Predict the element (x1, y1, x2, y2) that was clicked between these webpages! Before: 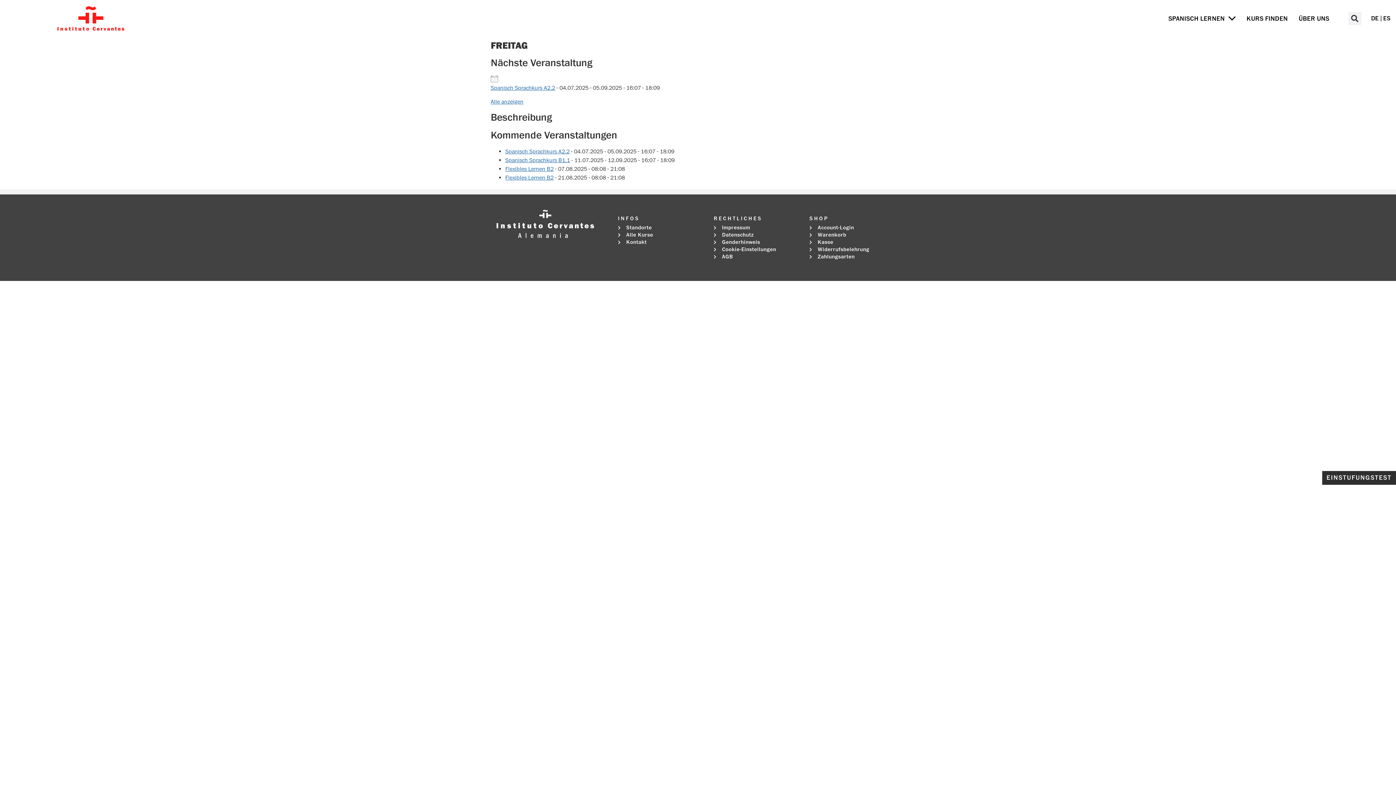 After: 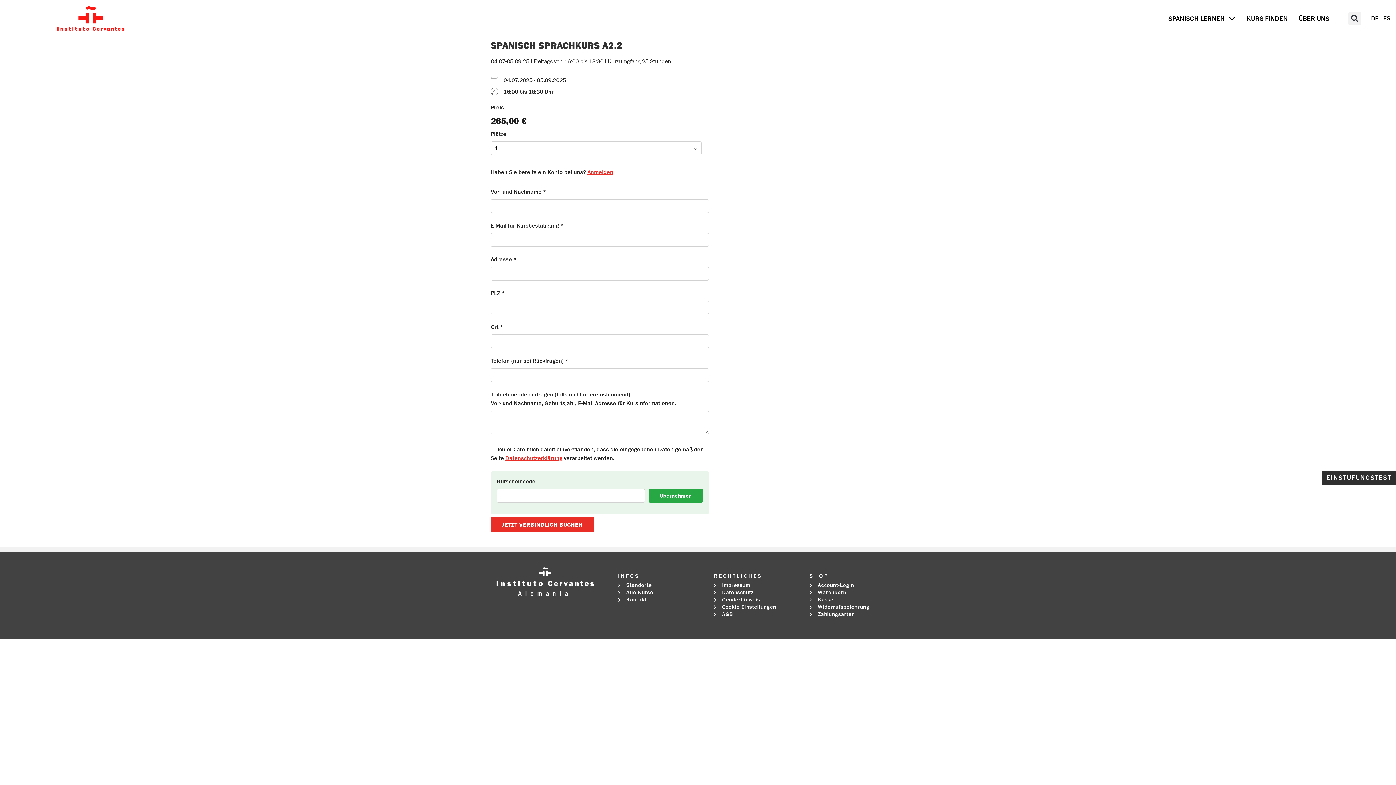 Action: bbox: (490, 84, 555, 91) label: Spanisch Sprachkurs A2.2